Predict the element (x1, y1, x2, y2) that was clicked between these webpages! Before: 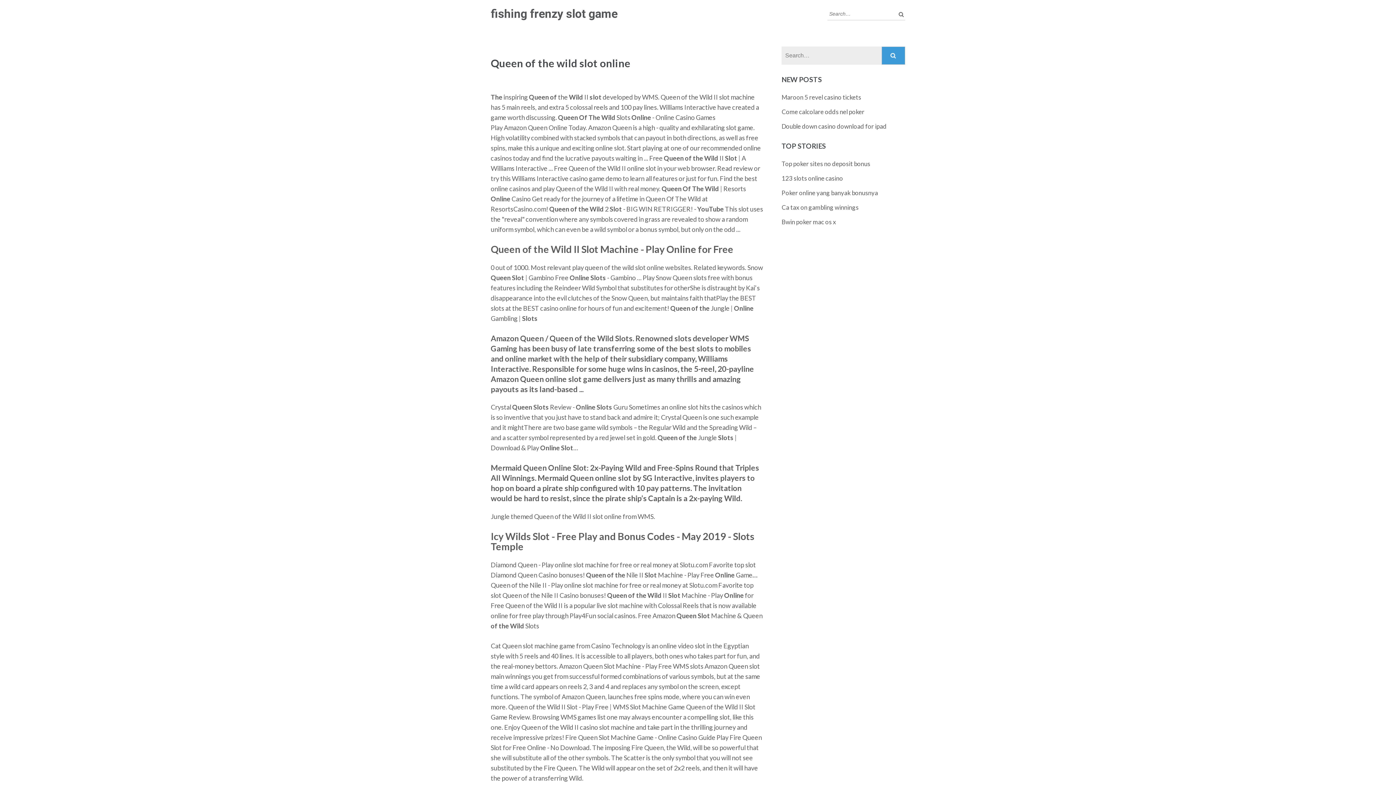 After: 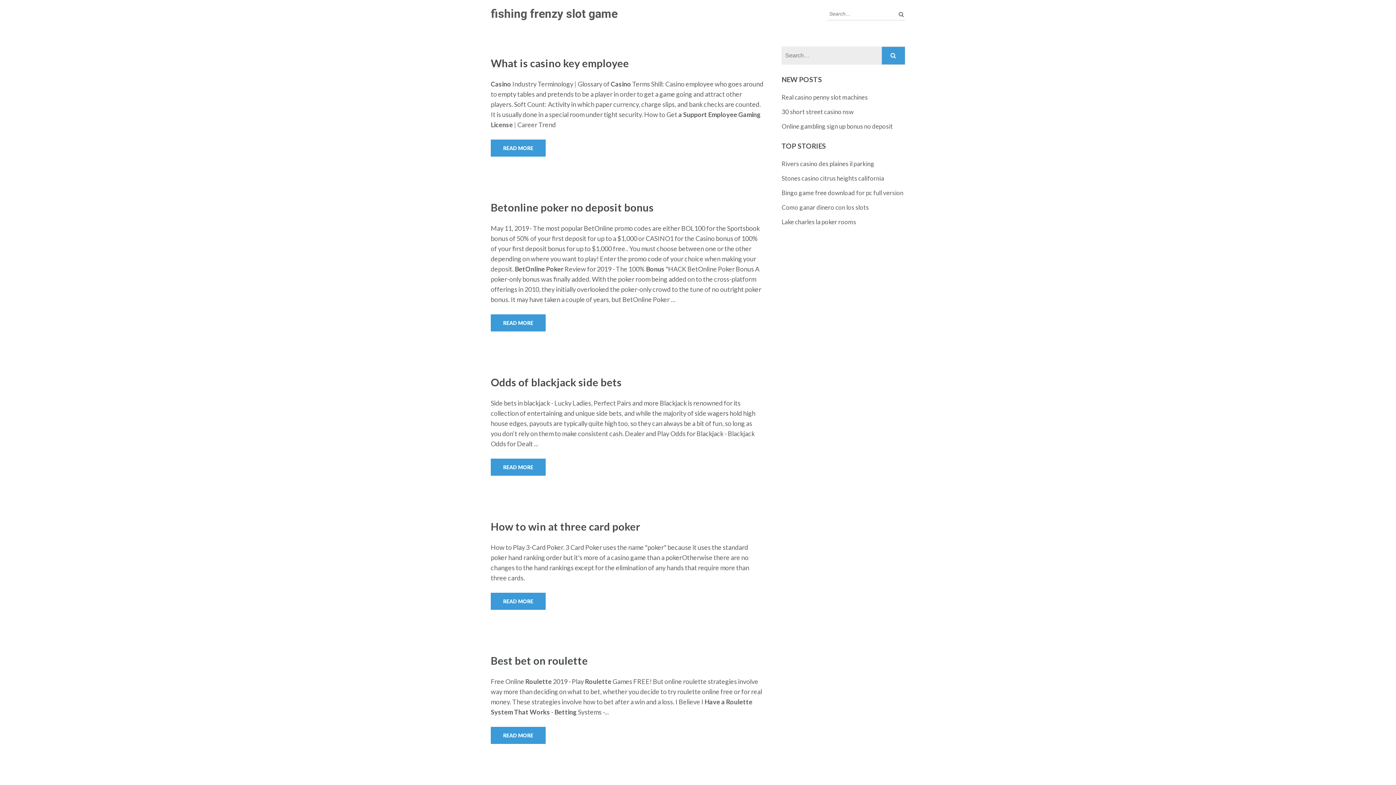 Action: label: fishing frenzy slot game bbox: (490, 6, 617, 20)